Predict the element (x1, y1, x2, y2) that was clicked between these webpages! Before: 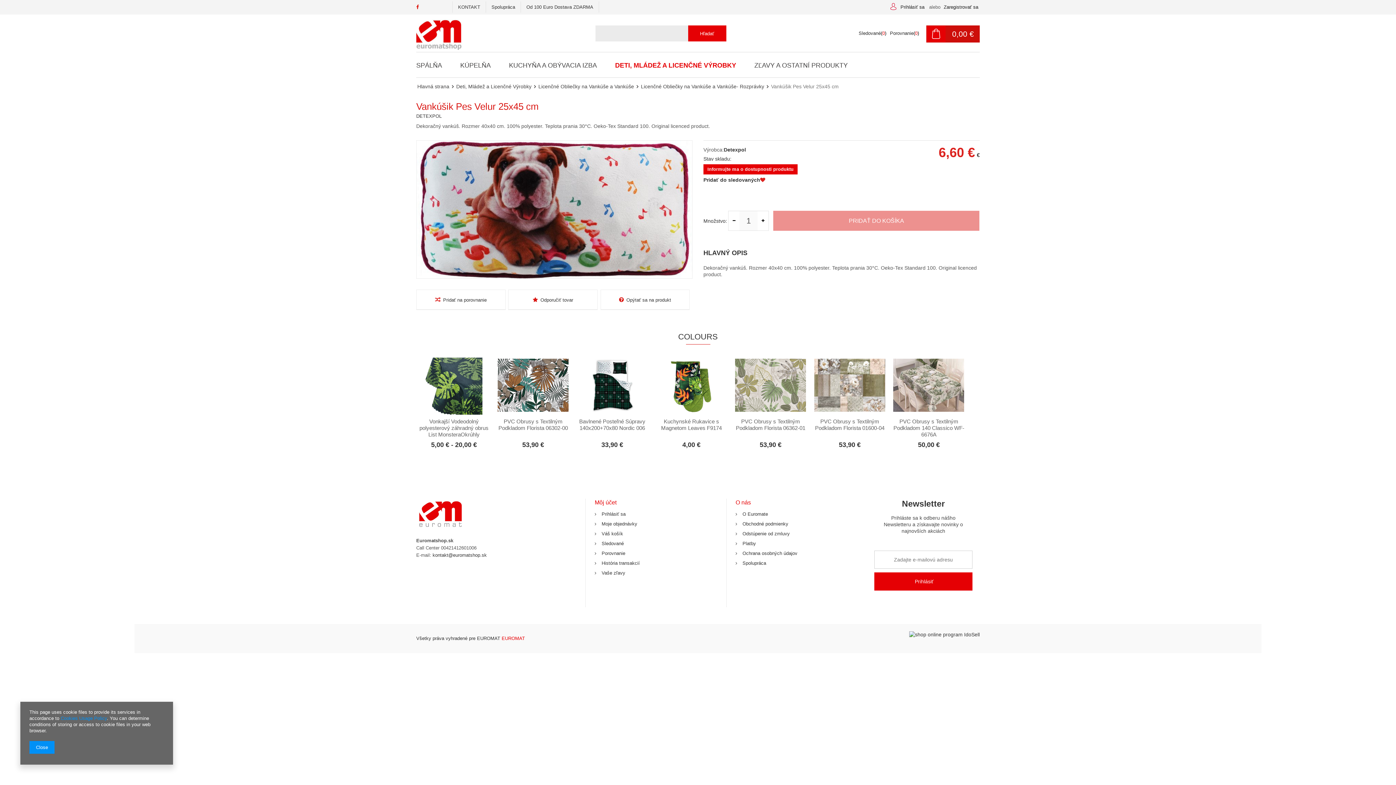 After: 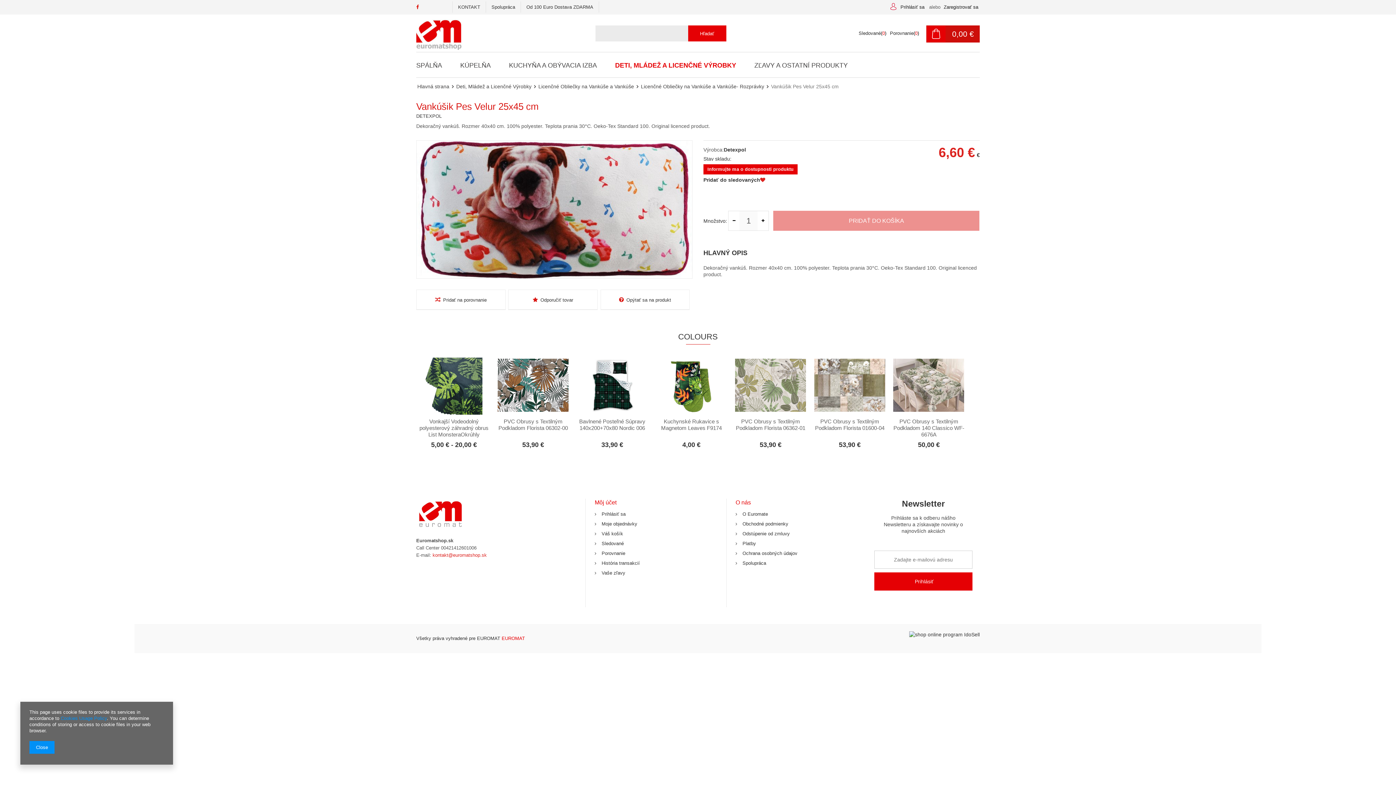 Action: label: kontakt@euromatshop.sk bbox: (432, 552, 486, 558)